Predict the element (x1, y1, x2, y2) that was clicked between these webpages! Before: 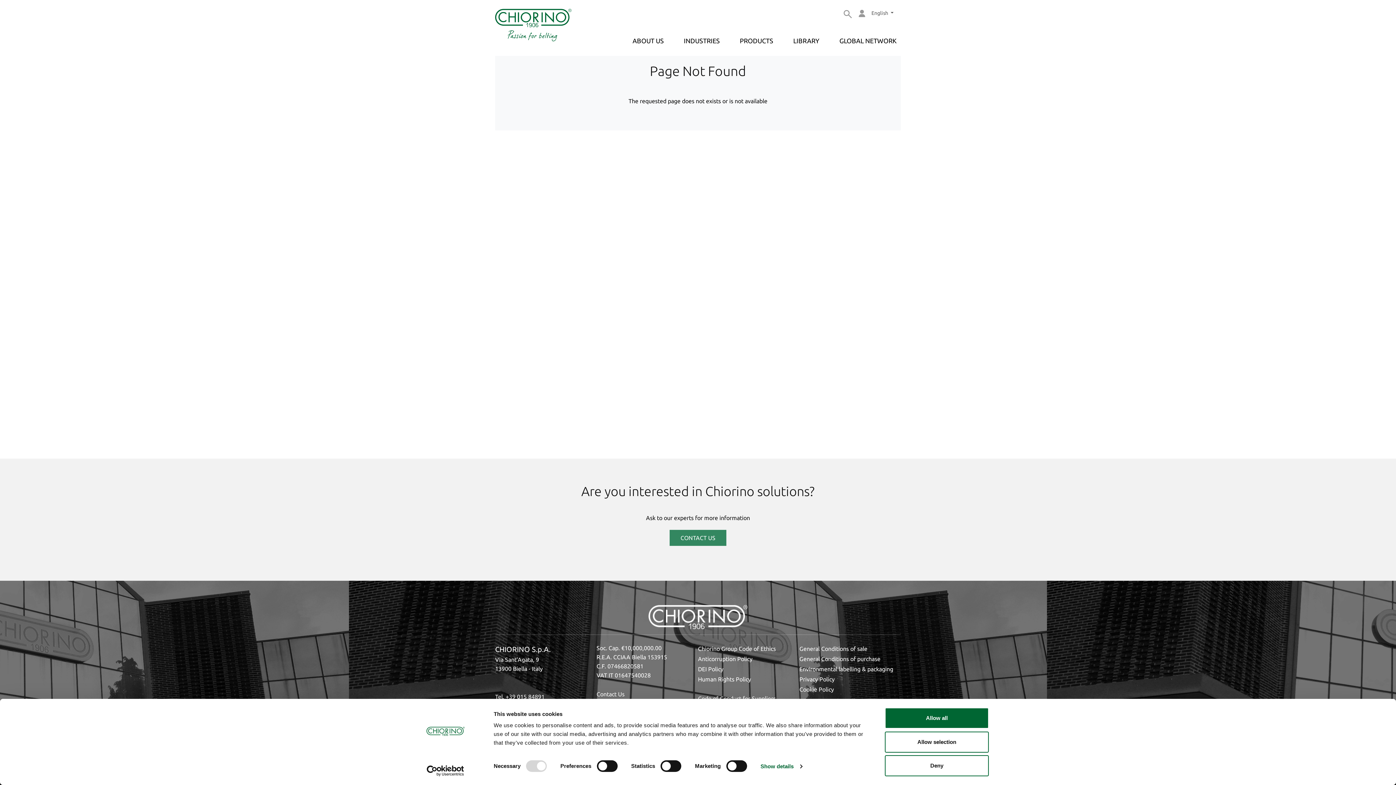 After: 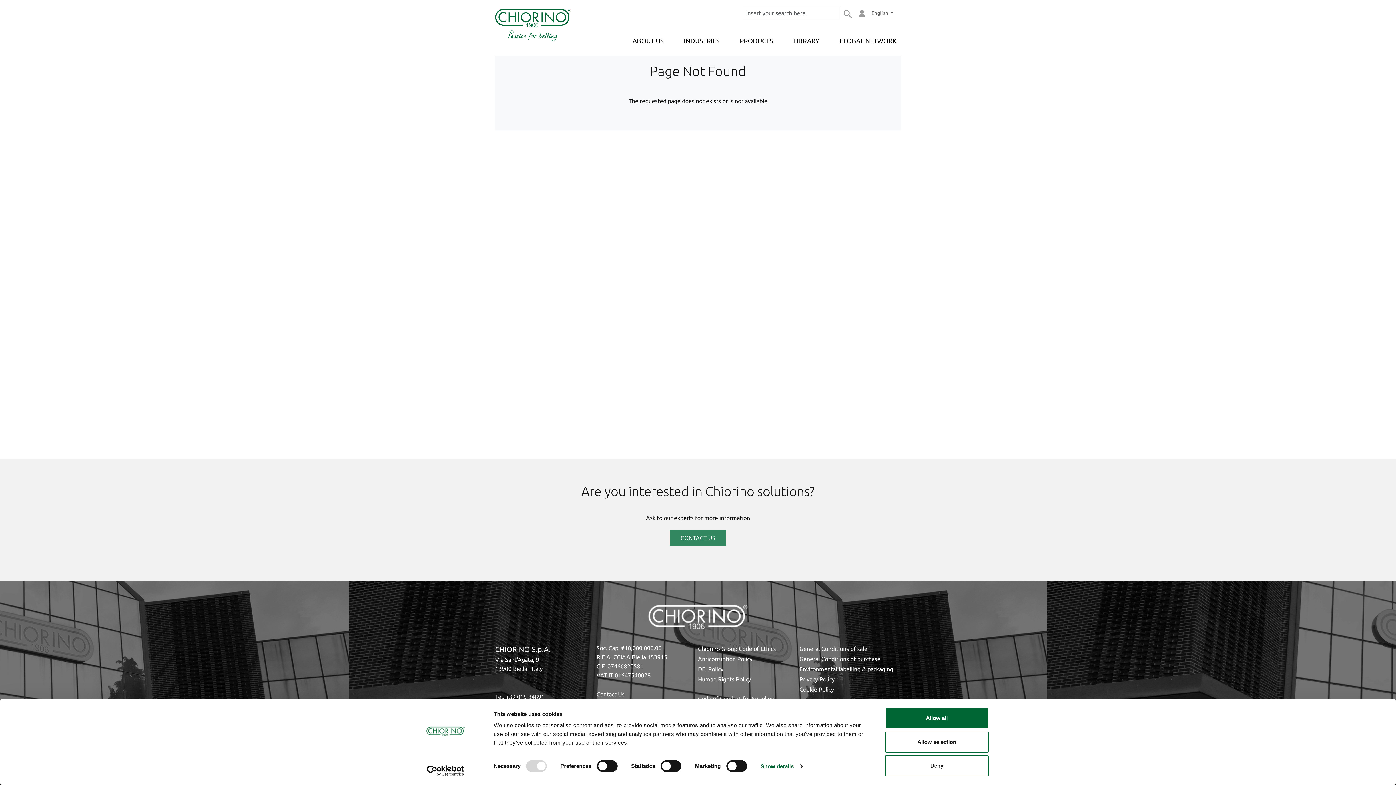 Action: bbox: (840, 2, 855, 25)